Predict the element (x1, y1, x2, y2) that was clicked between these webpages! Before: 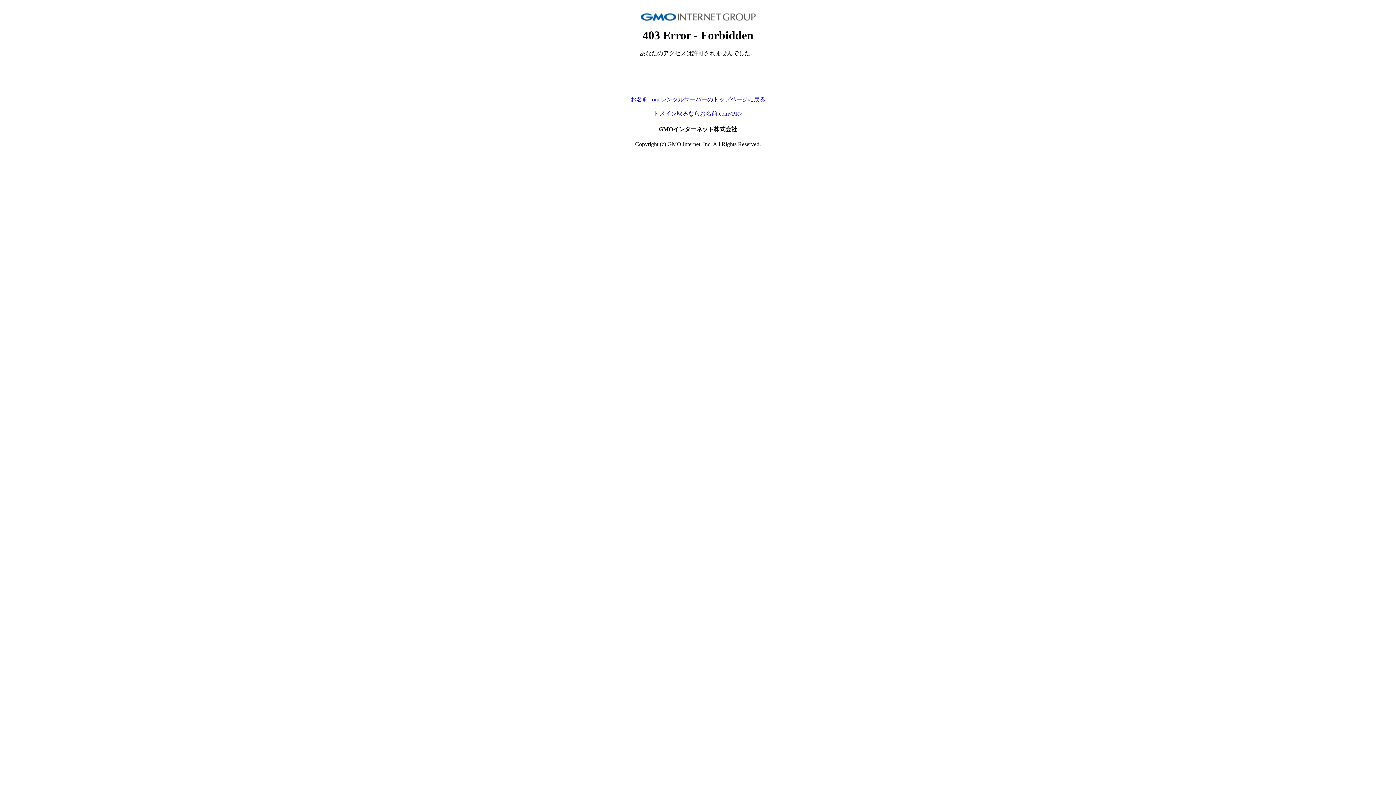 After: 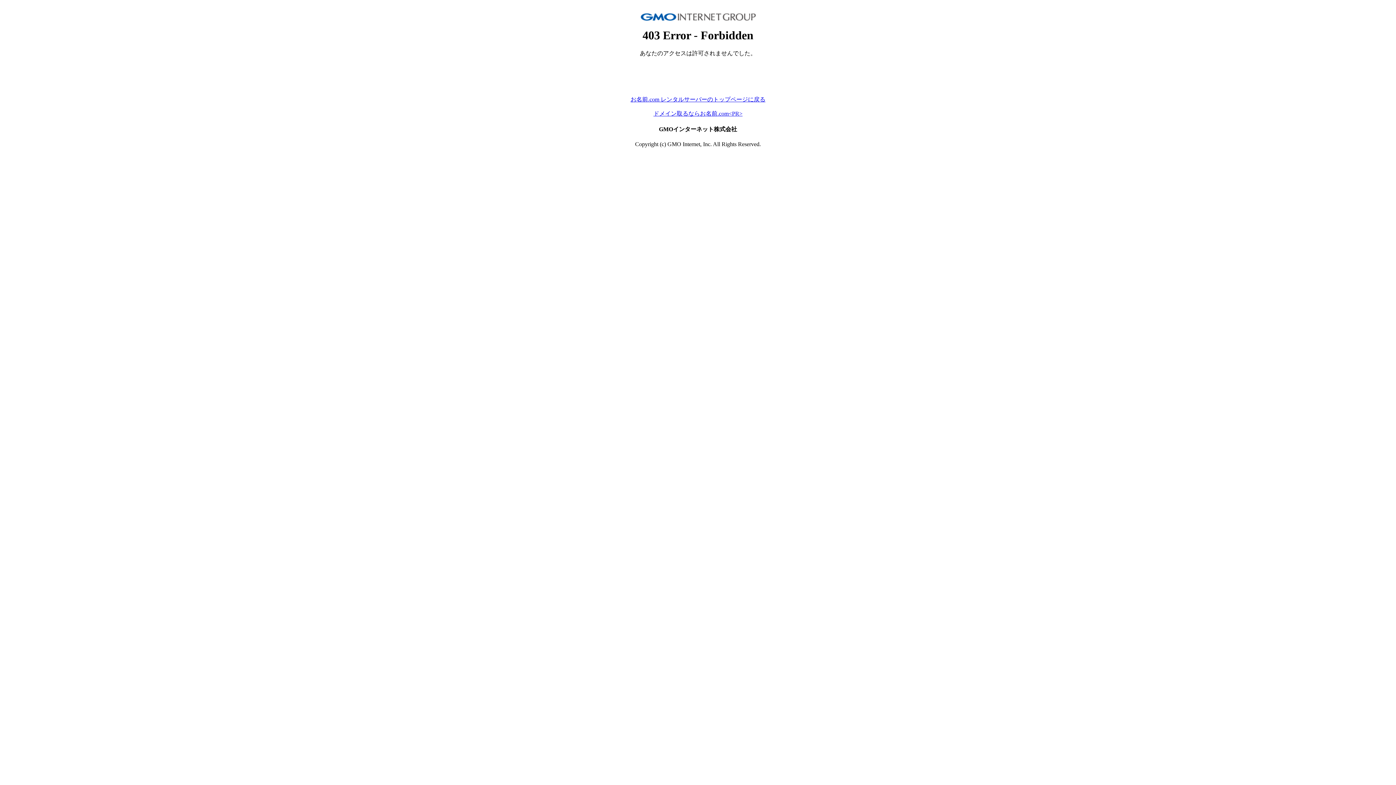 Action: label: ドメイン取るならお名前.com<PR> bbox: (653, 110, 742, 116)